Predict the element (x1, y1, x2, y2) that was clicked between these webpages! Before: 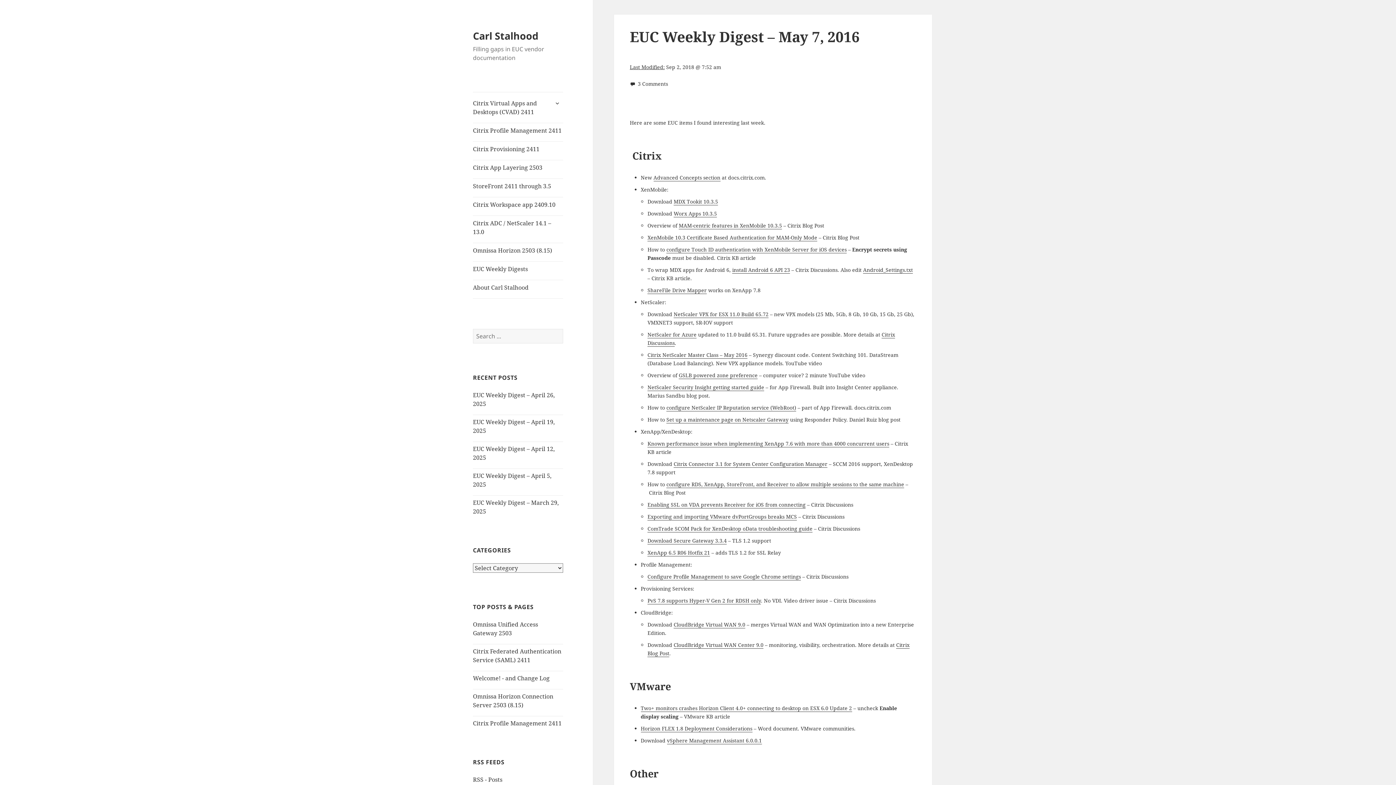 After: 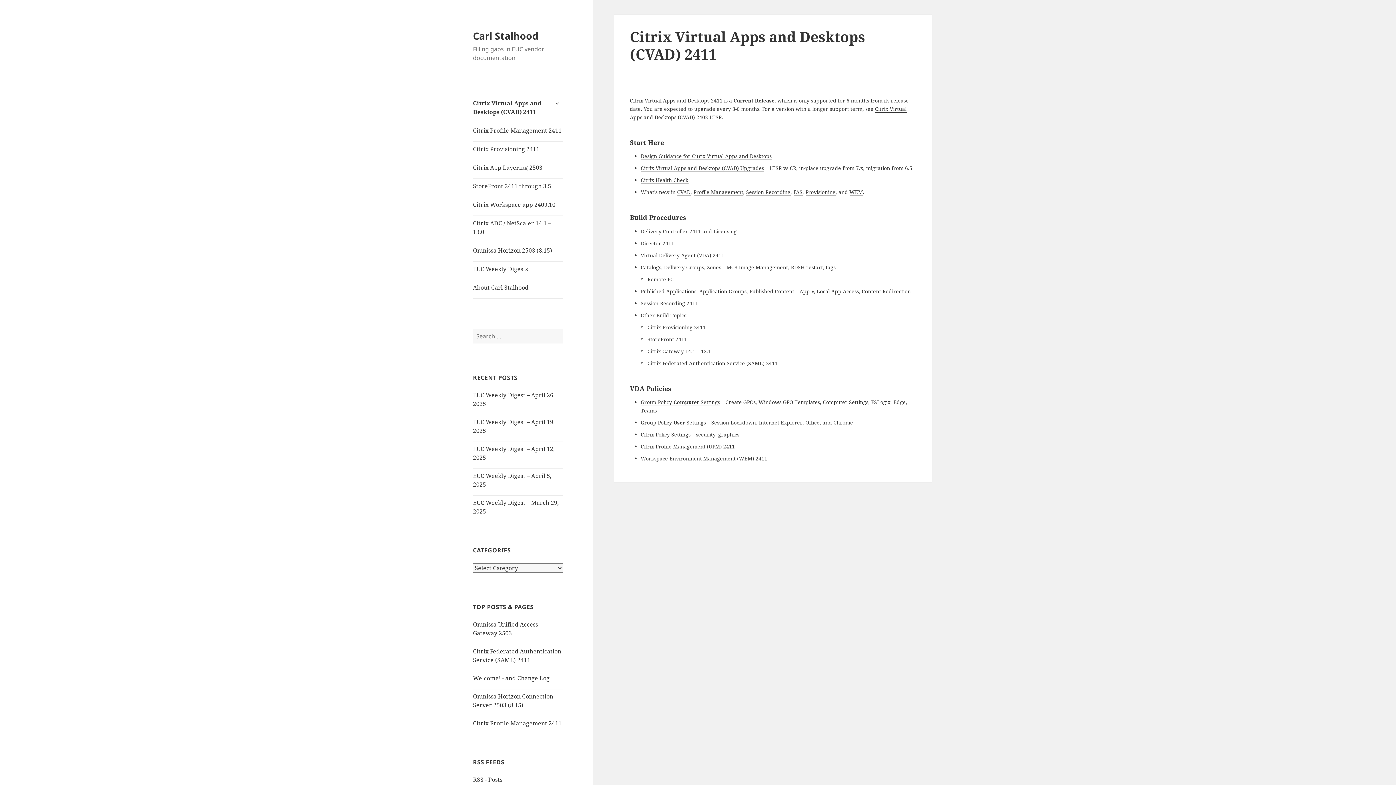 Action: bbox: (473, 96, 563, 119) label: Citrix Virtual Apps and Desktops (CVAD) 2411